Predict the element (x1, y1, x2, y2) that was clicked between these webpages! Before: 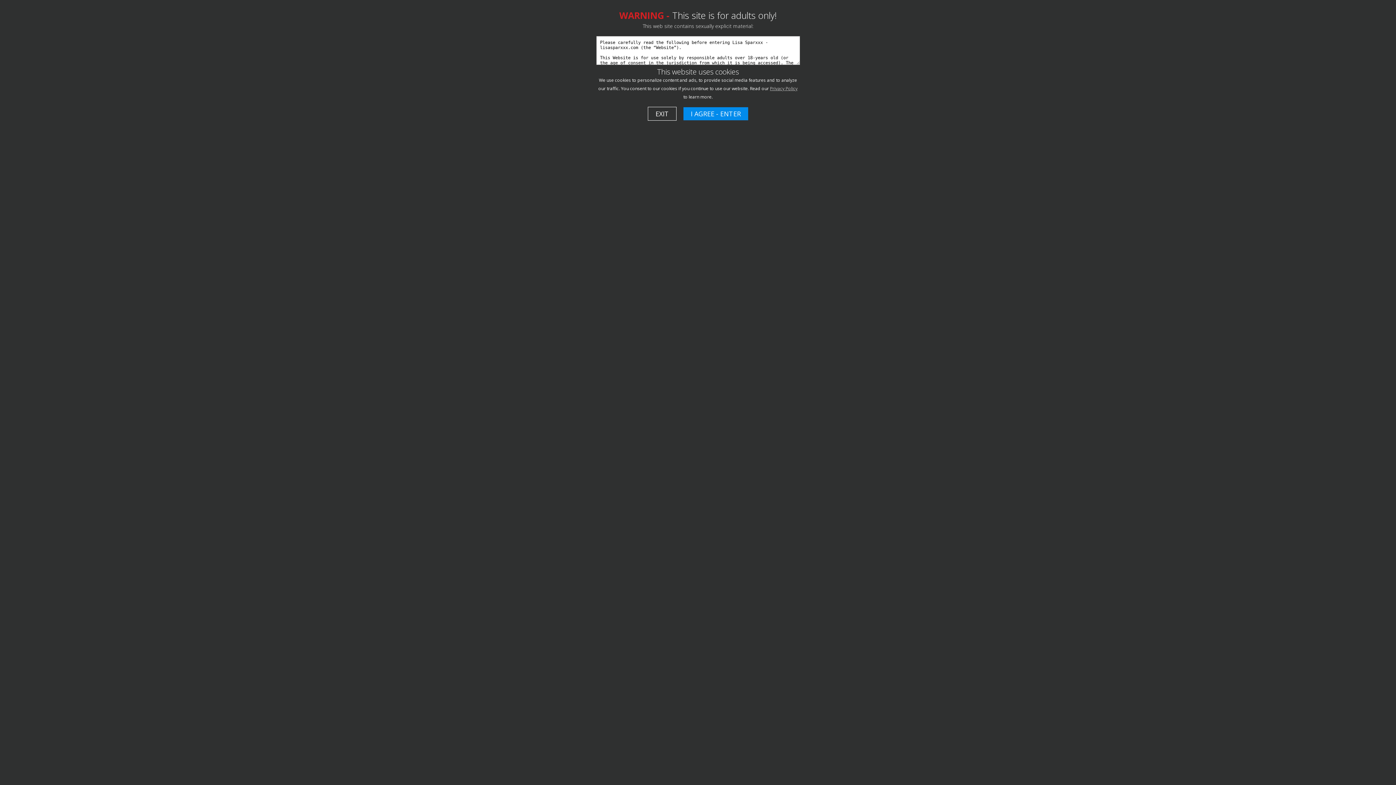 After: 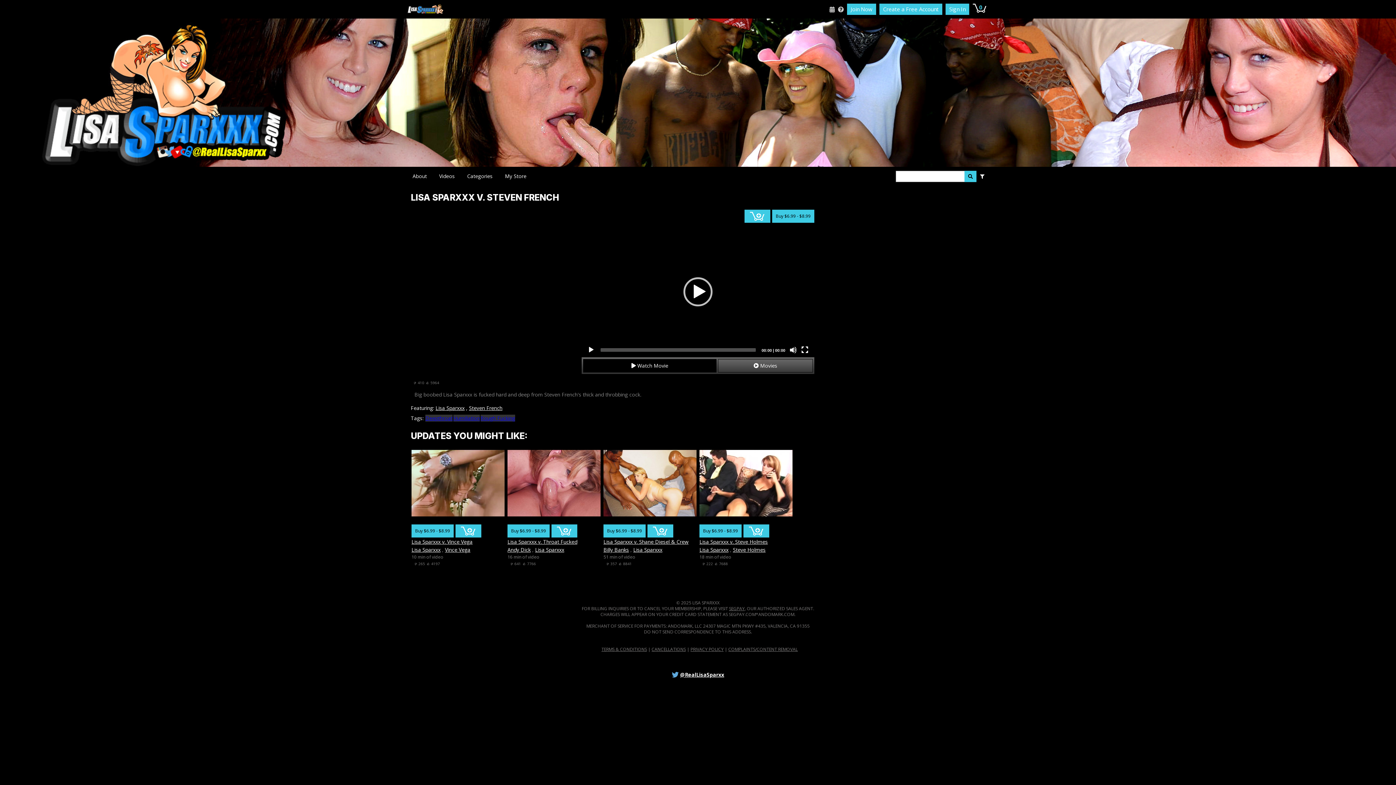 Action: label: I AGREE - ENTER bbox: (683, 107, 748, 120)